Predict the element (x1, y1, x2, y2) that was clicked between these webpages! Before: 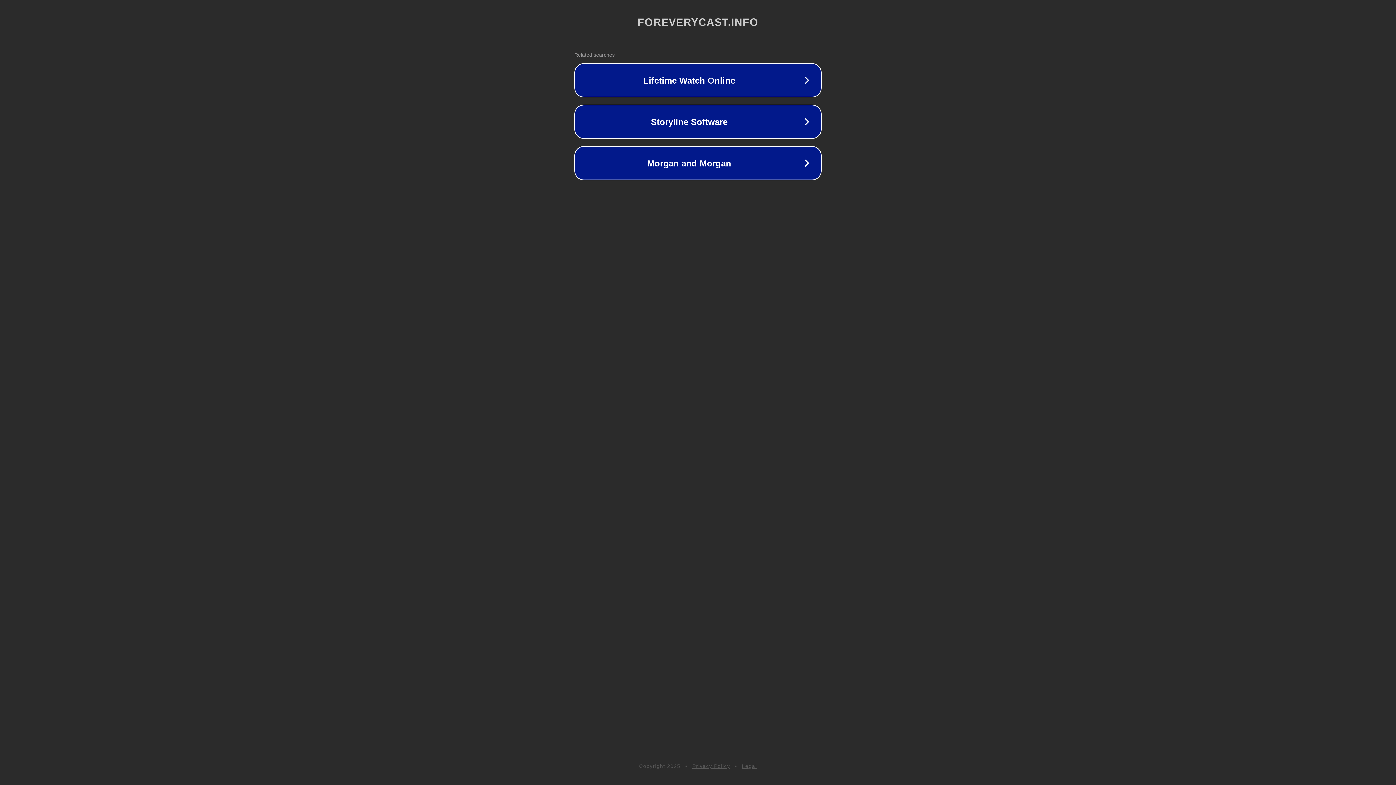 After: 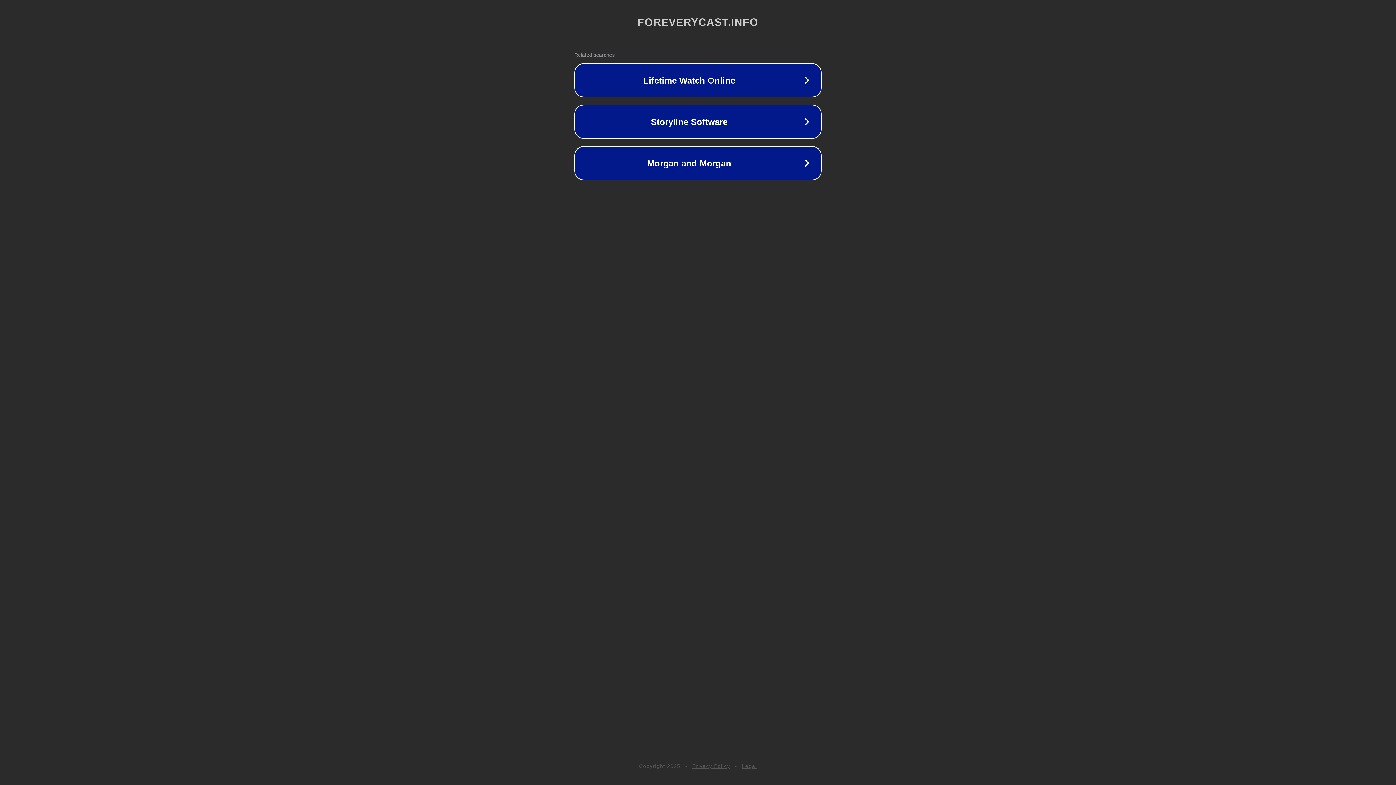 Action: bbox: (742, 763, 757, 769) label: Legal